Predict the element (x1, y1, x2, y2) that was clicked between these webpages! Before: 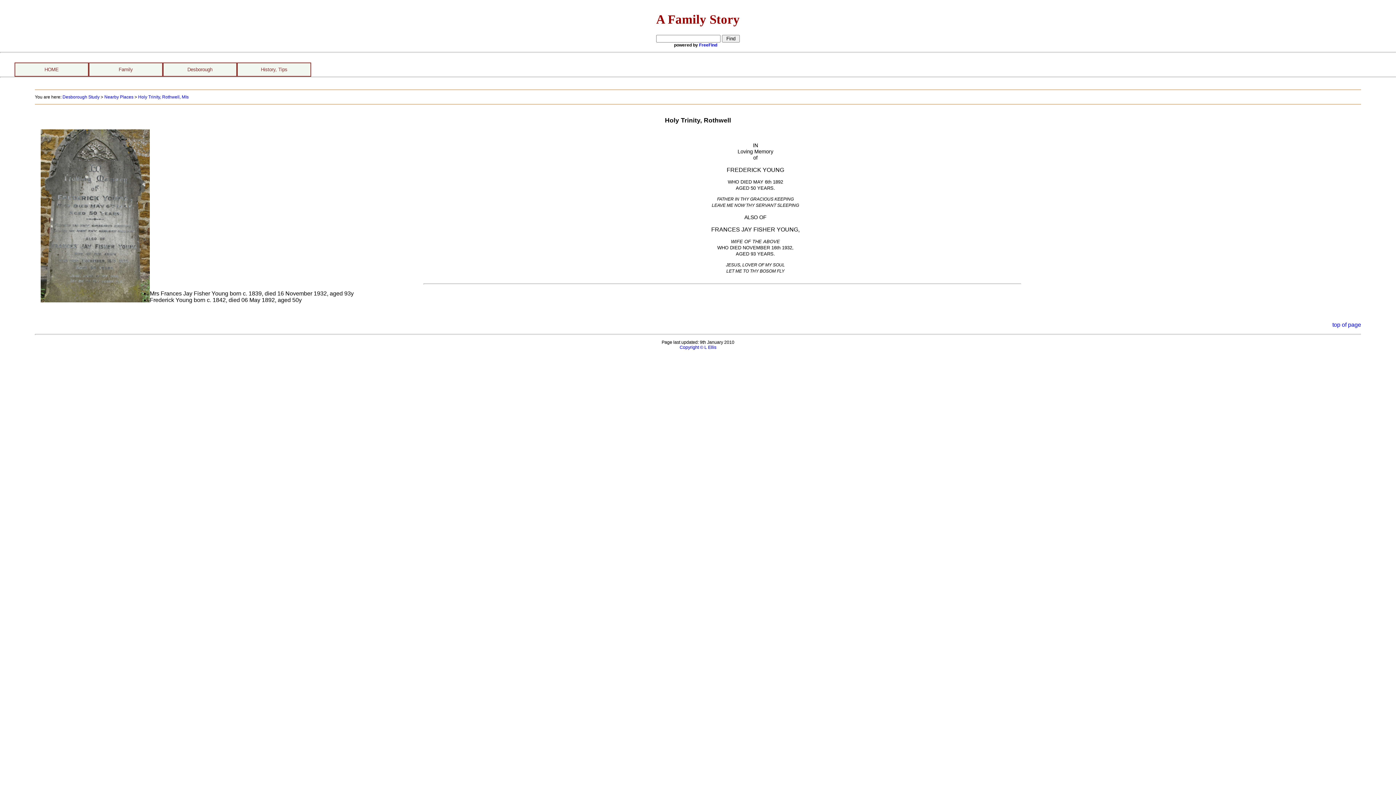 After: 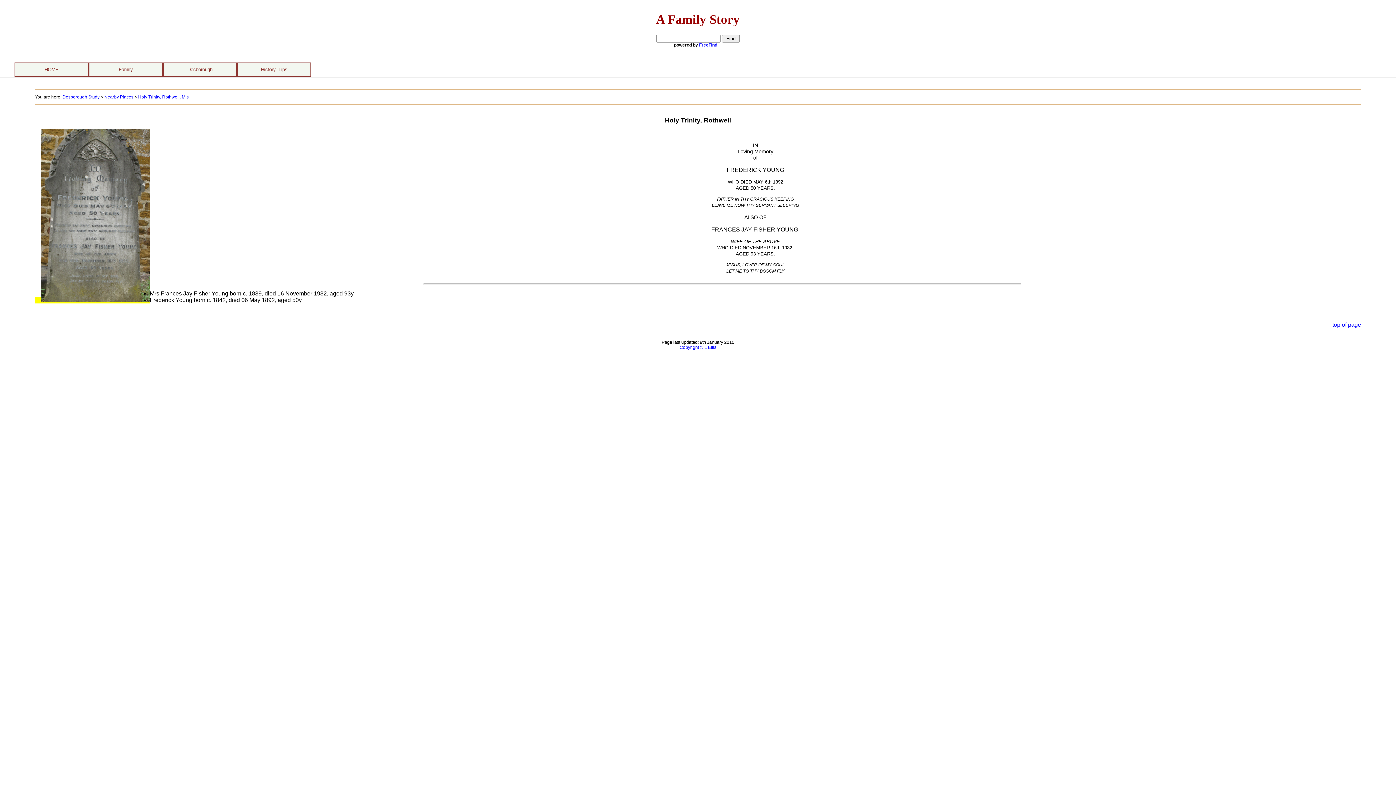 Action: bbox: (34, 297, 149, 303)